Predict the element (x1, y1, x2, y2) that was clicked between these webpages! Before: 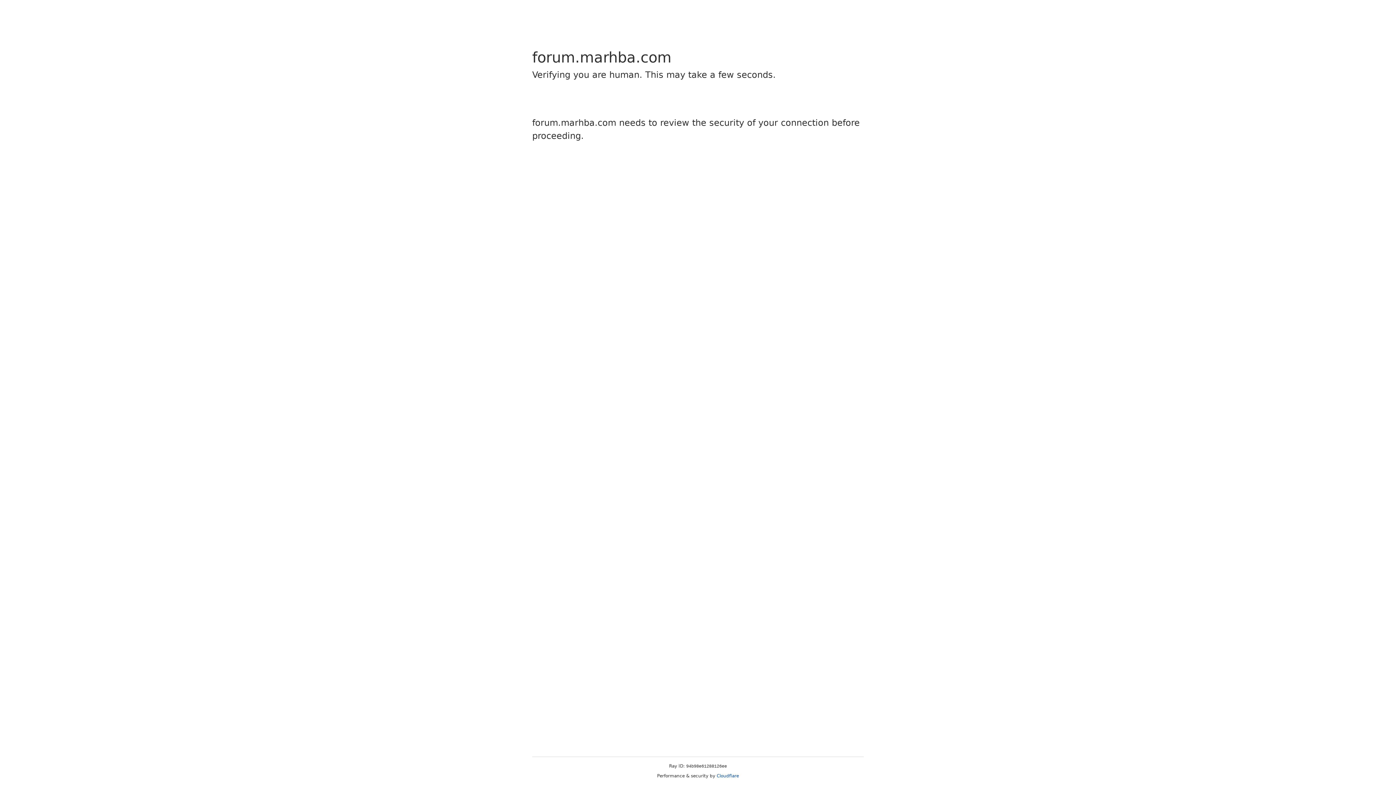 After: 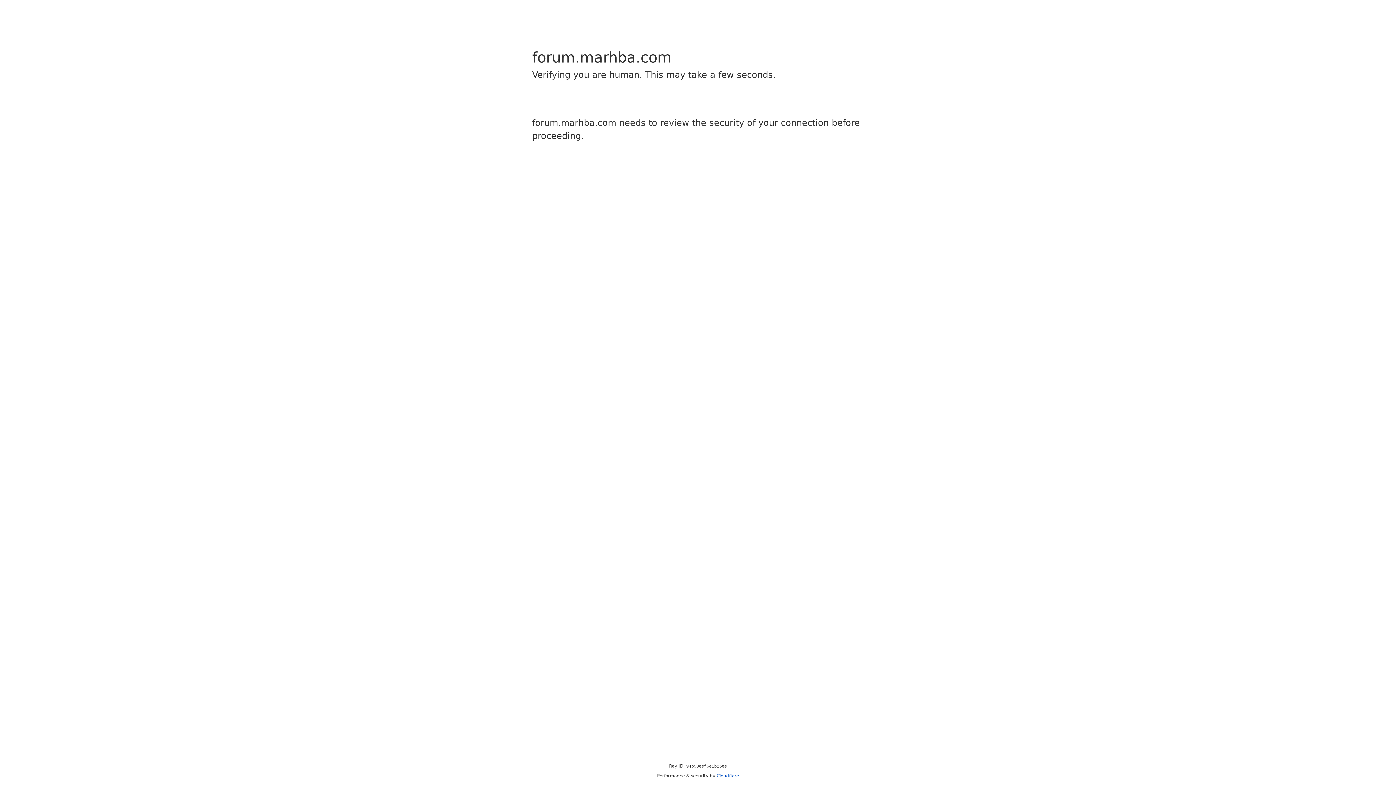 Action: bbox: (716, 773, 739, 778) label: Cloudflare